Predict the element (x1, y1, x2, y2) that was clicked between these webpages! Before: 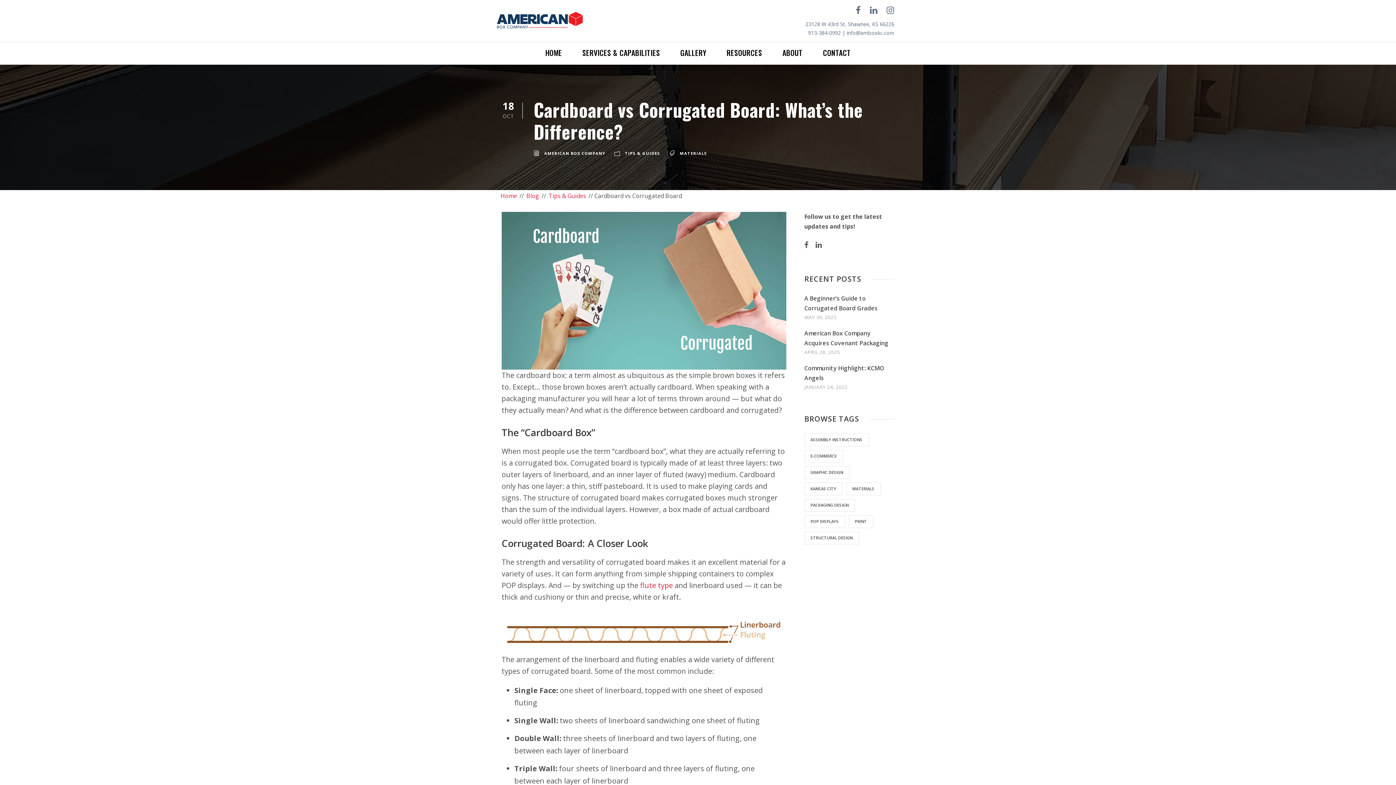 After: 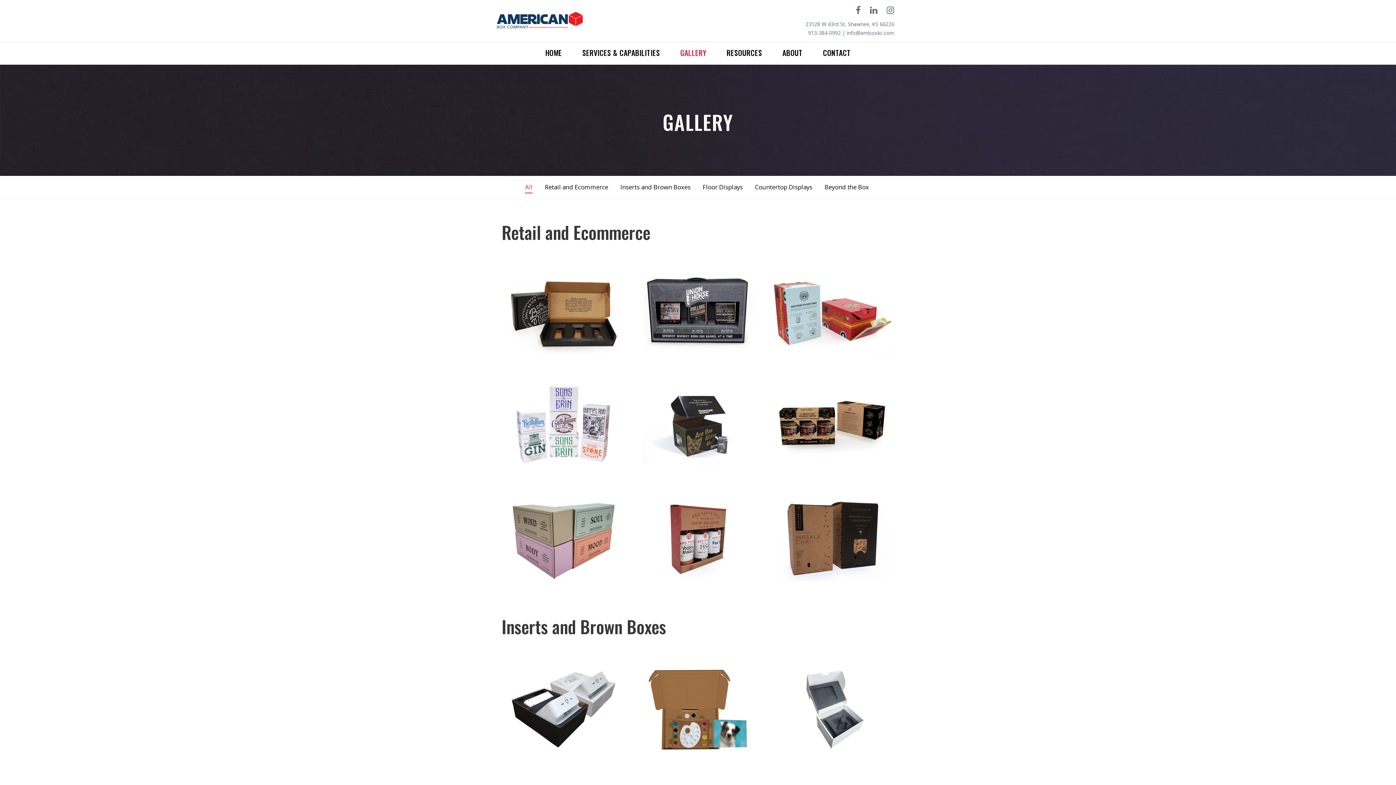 Action: bbox: (680, 48, 706, 64) label: GALLERY